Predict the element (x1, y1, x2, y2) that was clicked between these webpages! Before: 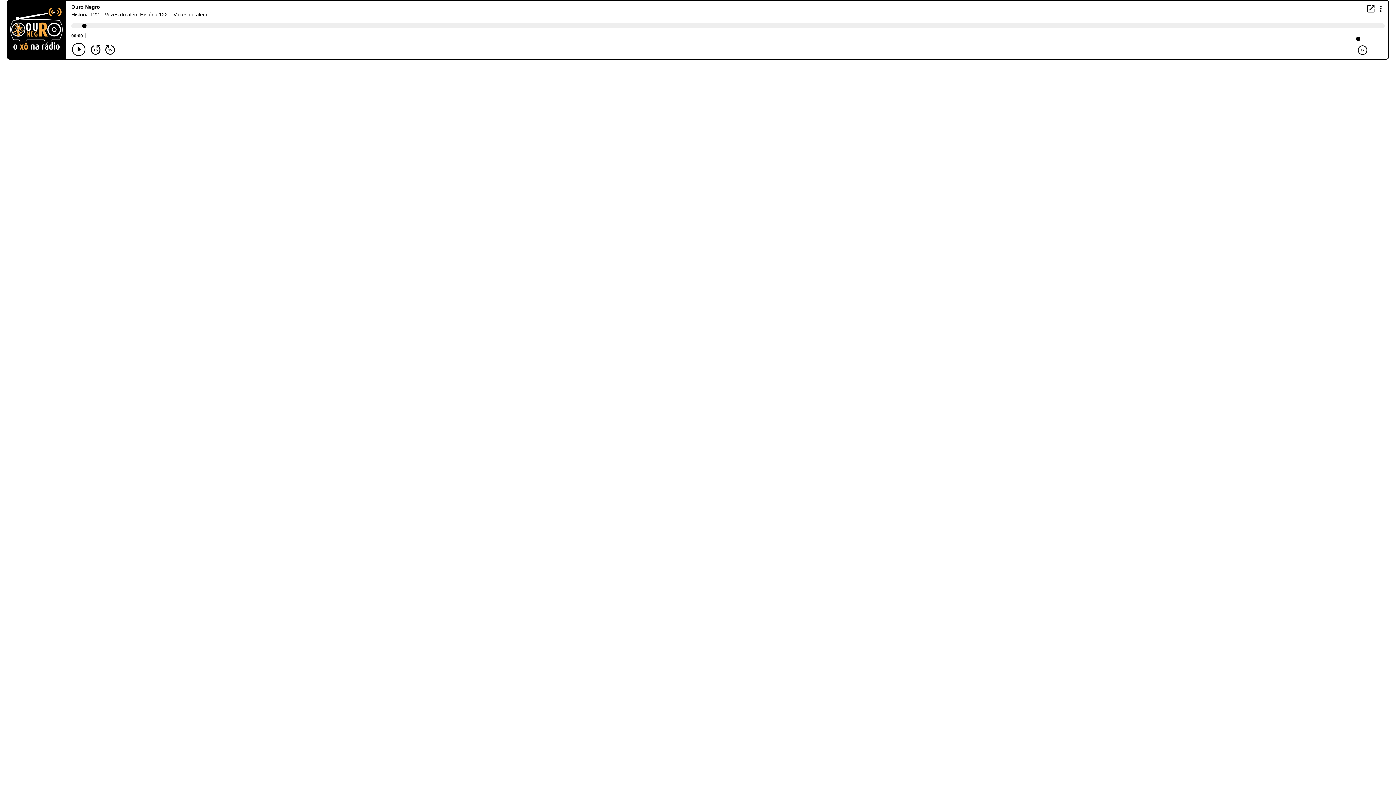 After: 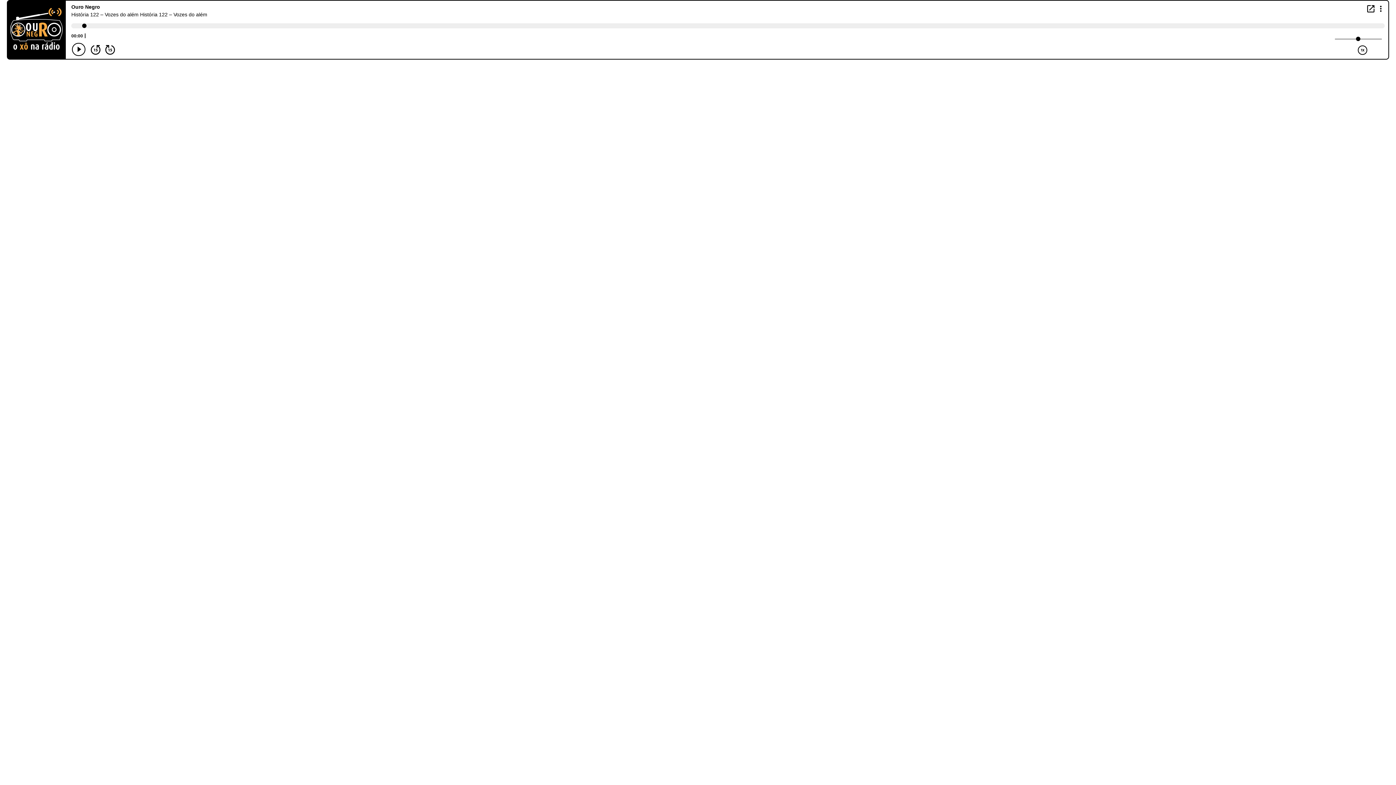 Action: bbox: (1367, 5, 1374, 12) label: Open in new window